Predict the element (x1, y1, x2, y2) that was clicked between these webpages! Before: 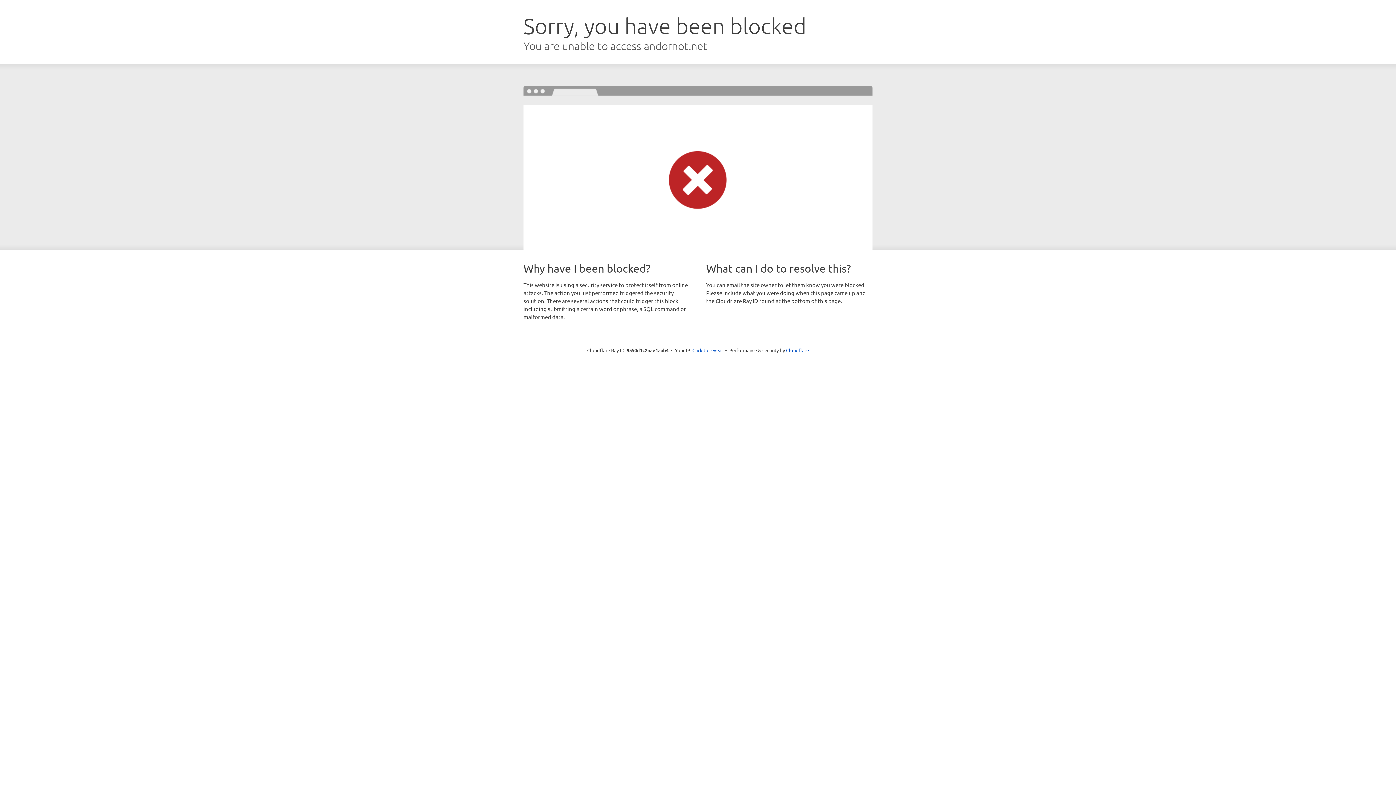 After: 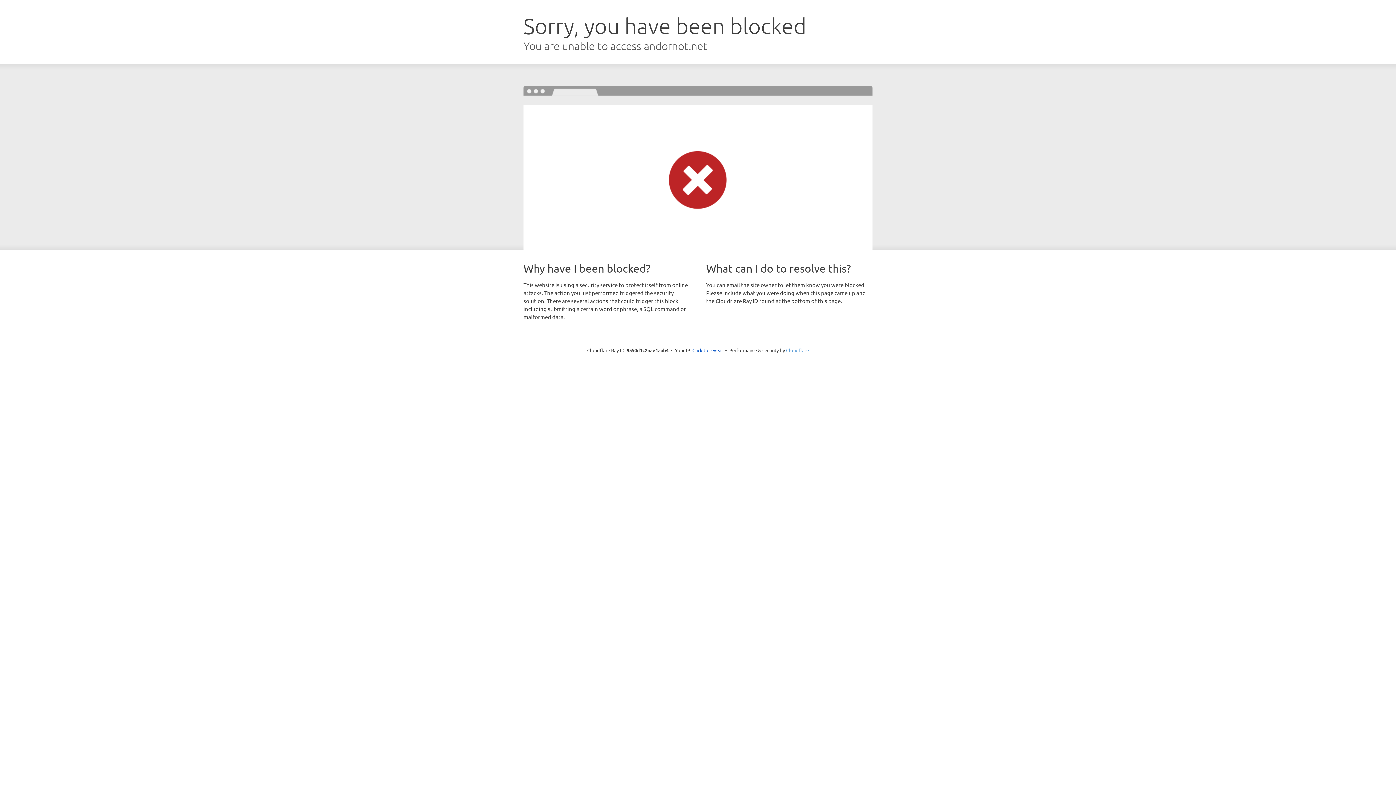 Action: bbox: (786, 347, 809, 353) label: Cloudflare